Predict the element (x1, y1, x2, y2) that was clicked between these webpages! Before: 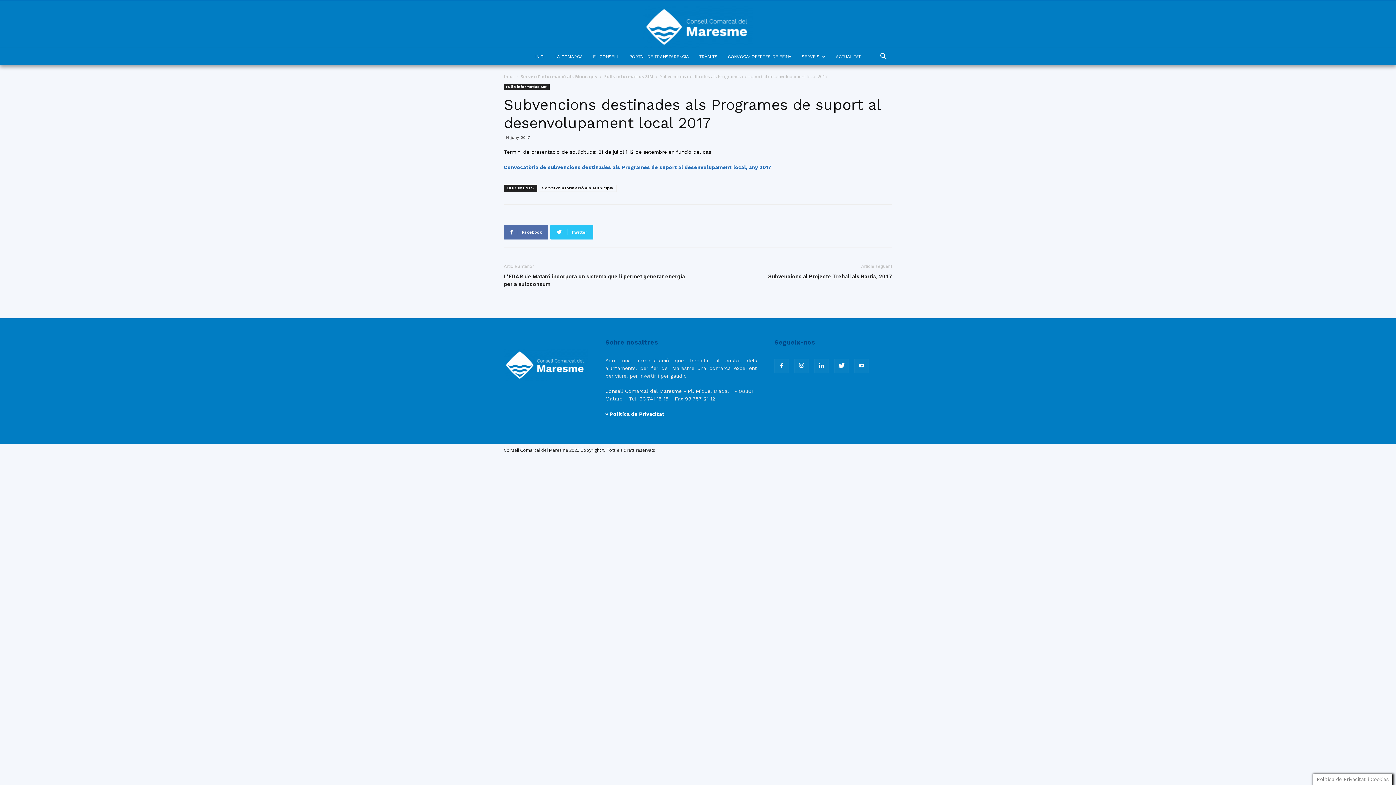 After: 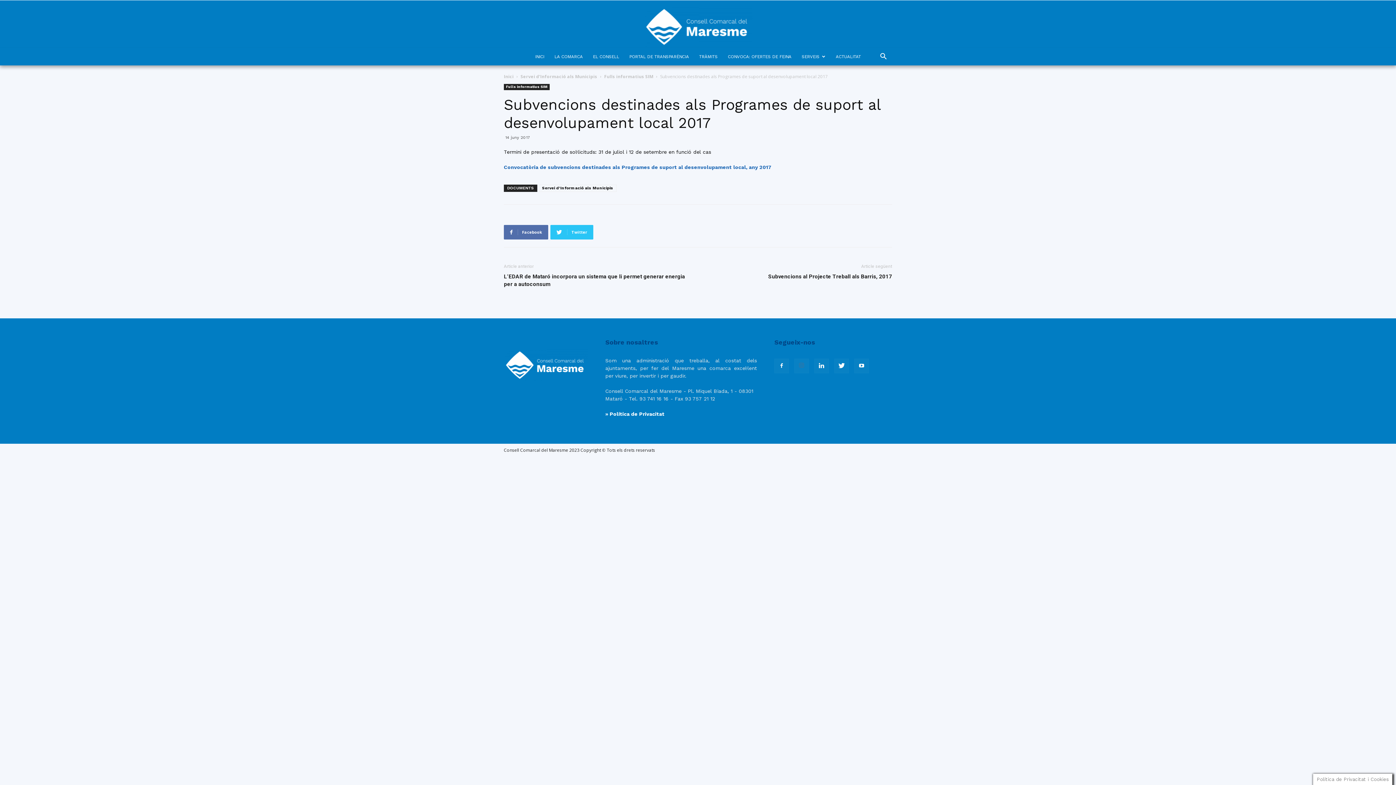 Action: bbox: (794, 358, 809, 373)